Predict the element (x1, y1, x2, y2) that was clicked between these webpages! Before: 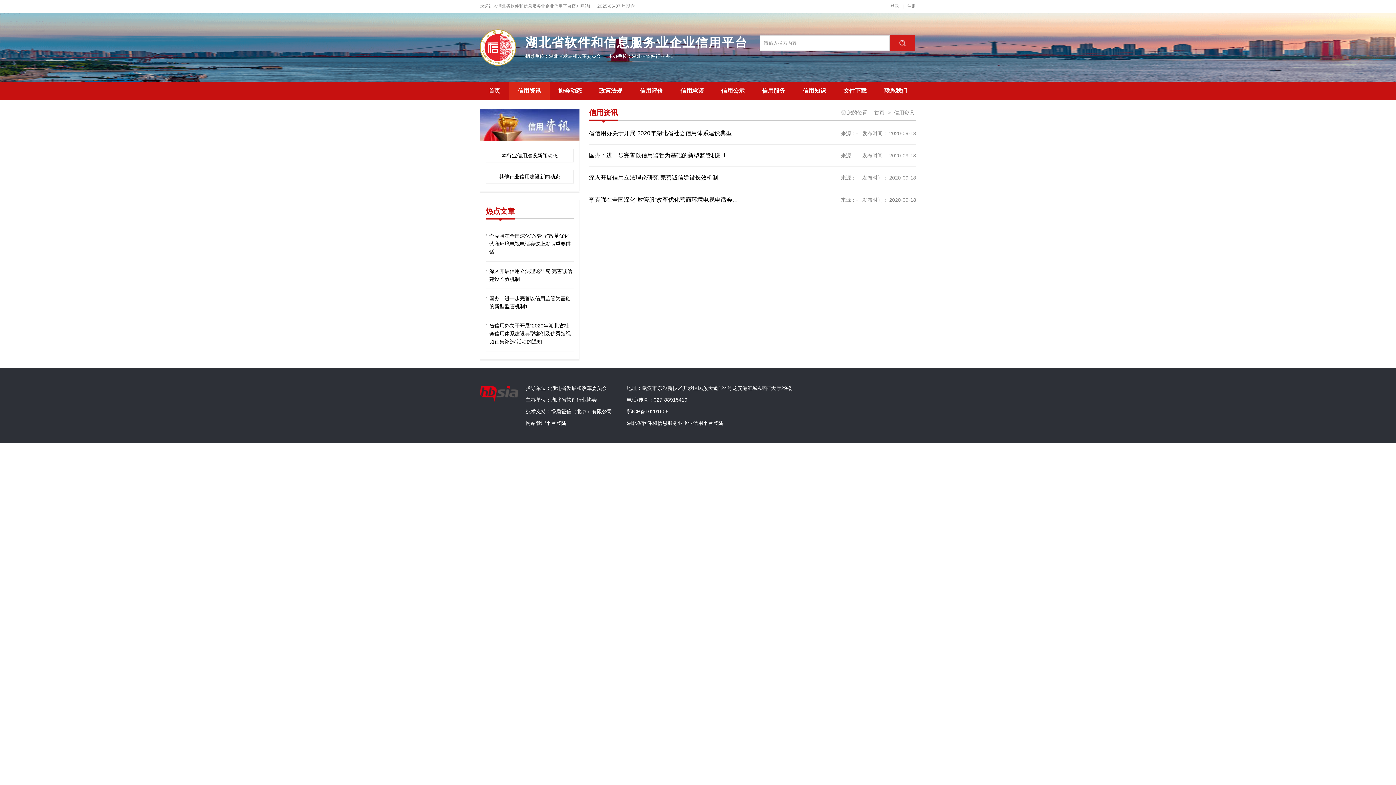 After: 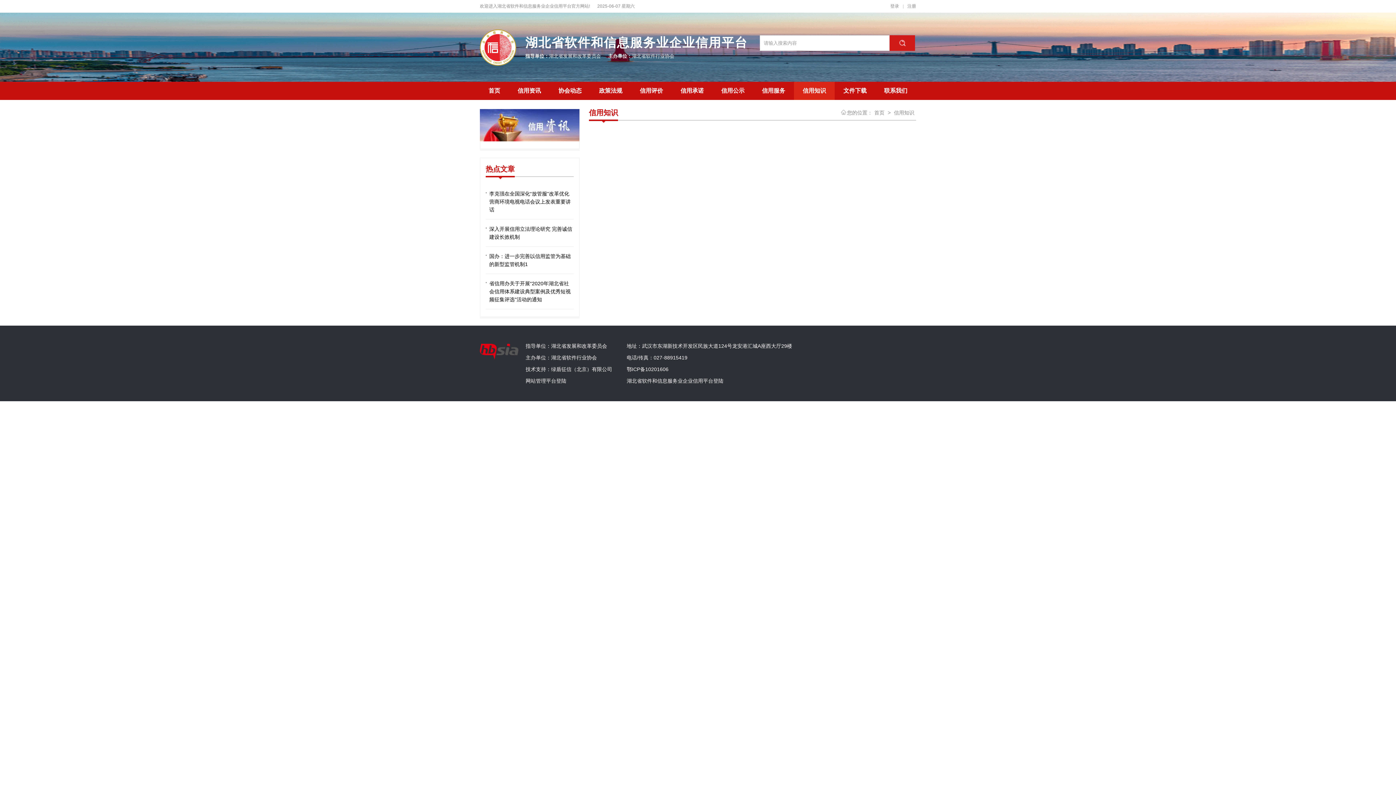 Action: label: 信用知识 bbox: (794, 81, 834, 100)